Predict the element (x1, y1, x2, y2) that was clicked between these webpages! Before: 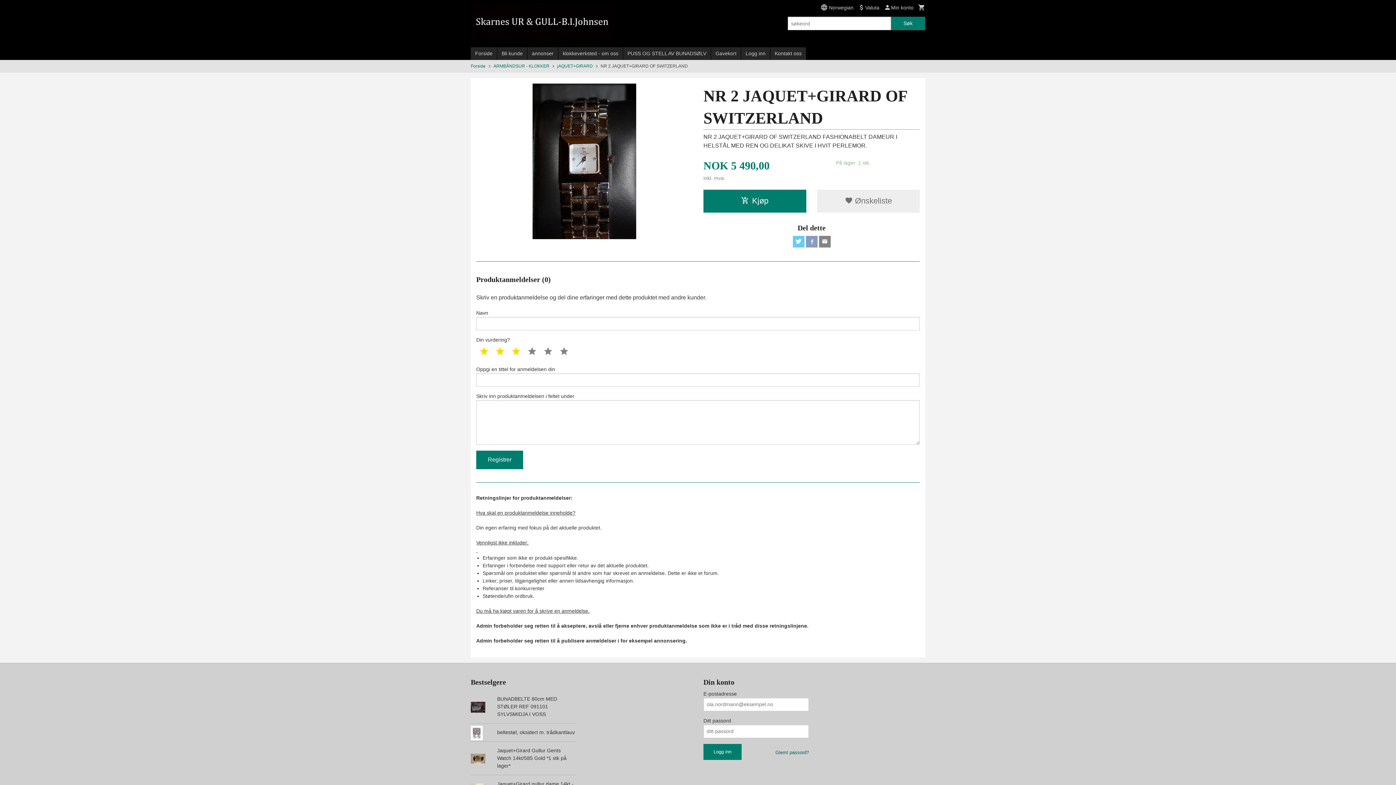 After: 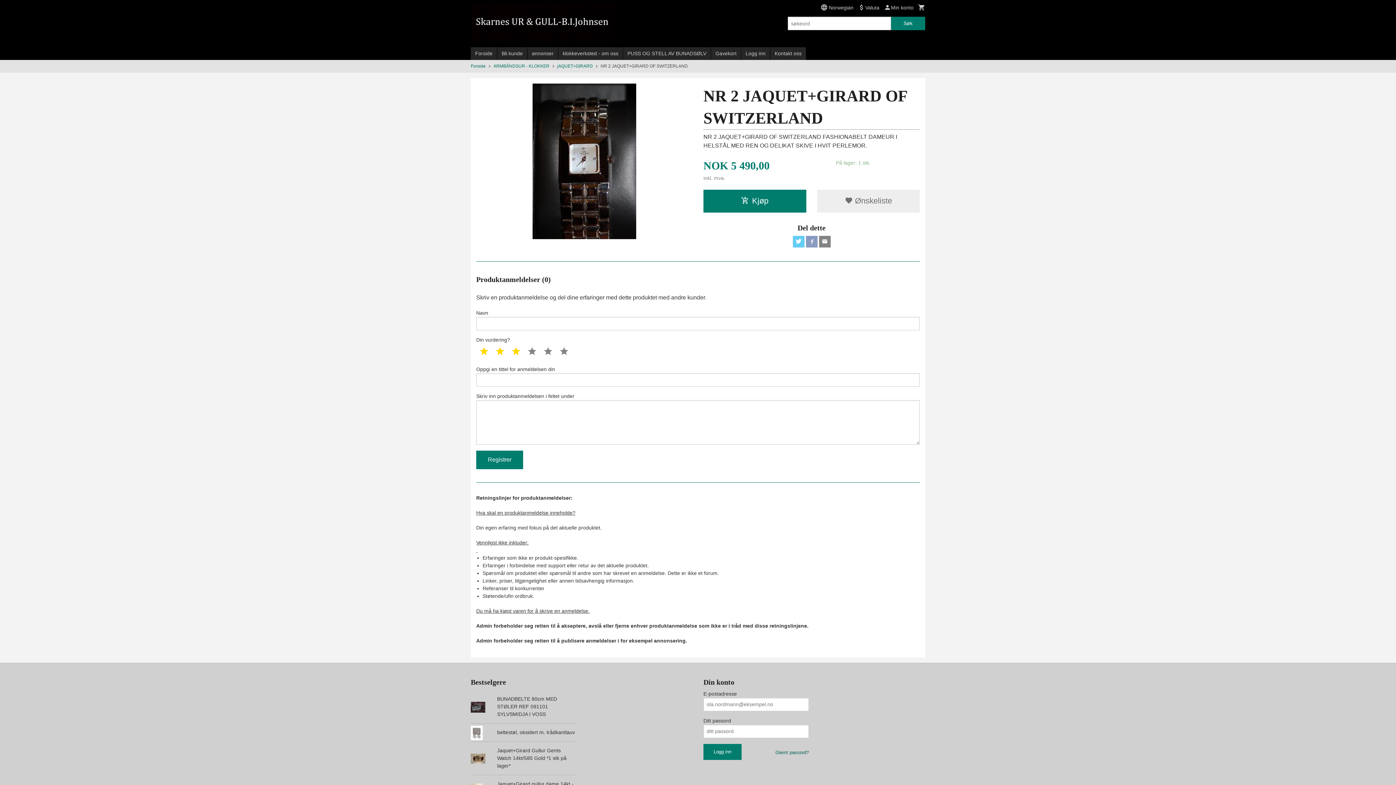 Action: bbox: (817, 189, 920, 212) label:  Ønskeliste